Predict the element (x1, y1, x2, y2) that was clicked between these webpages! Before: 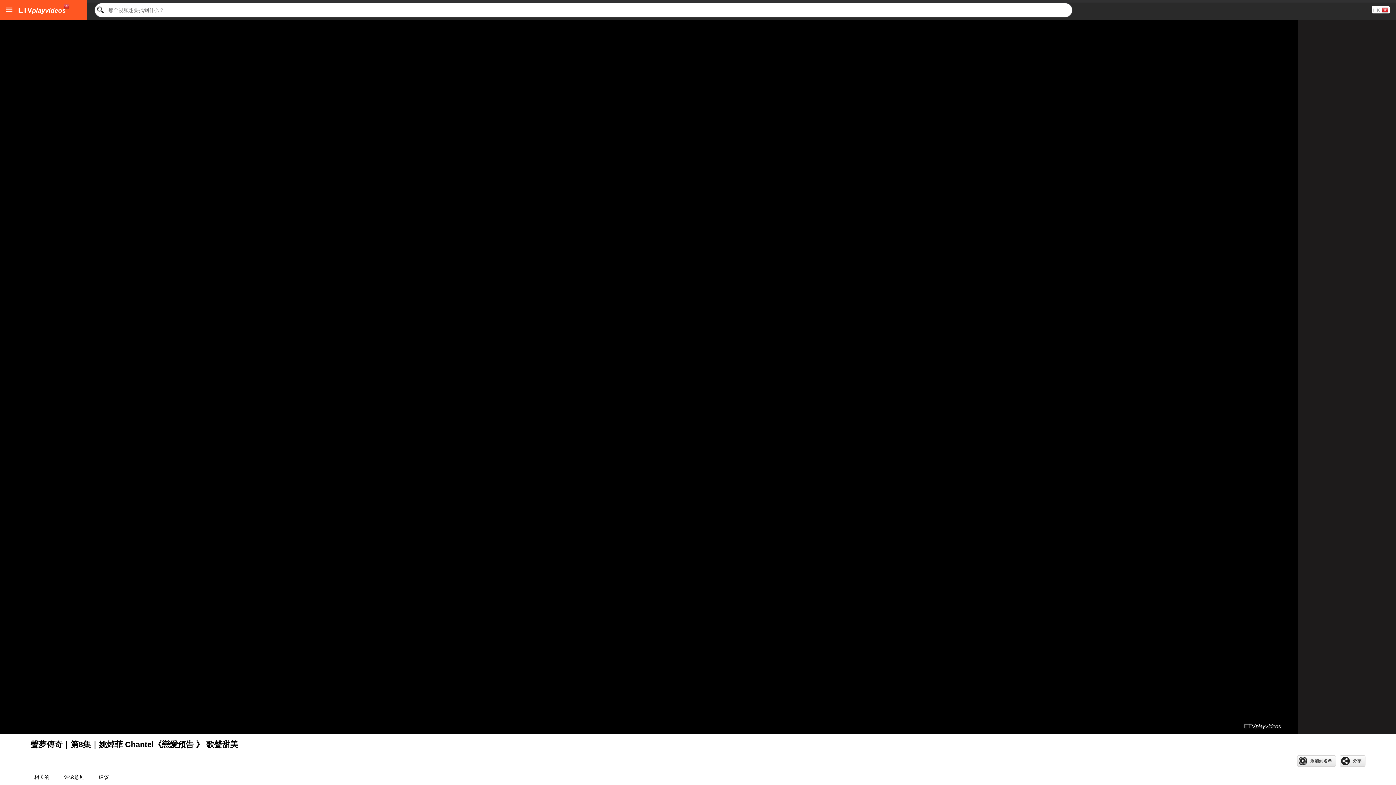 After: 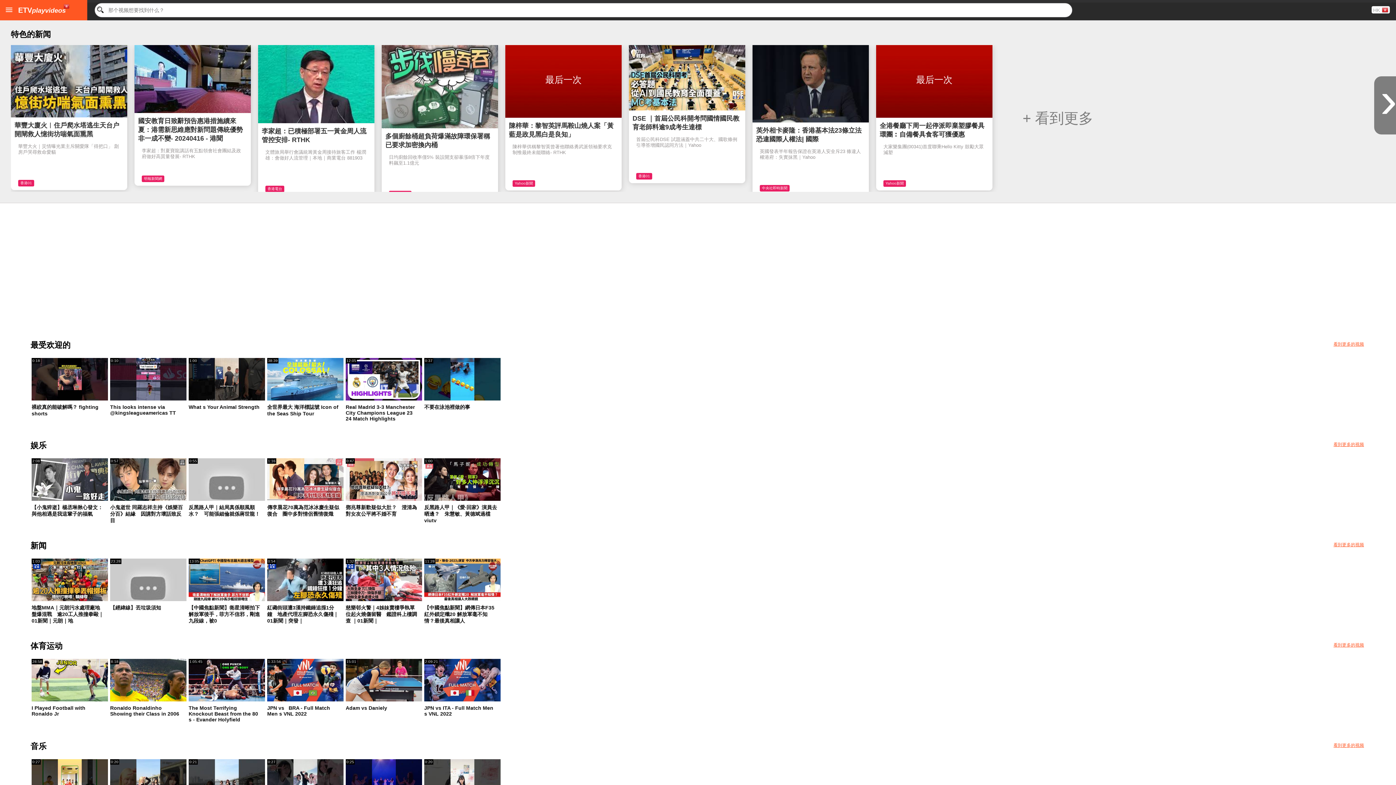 Action: bbox: (18, 2, 65, 17) label: ETVplayvideos